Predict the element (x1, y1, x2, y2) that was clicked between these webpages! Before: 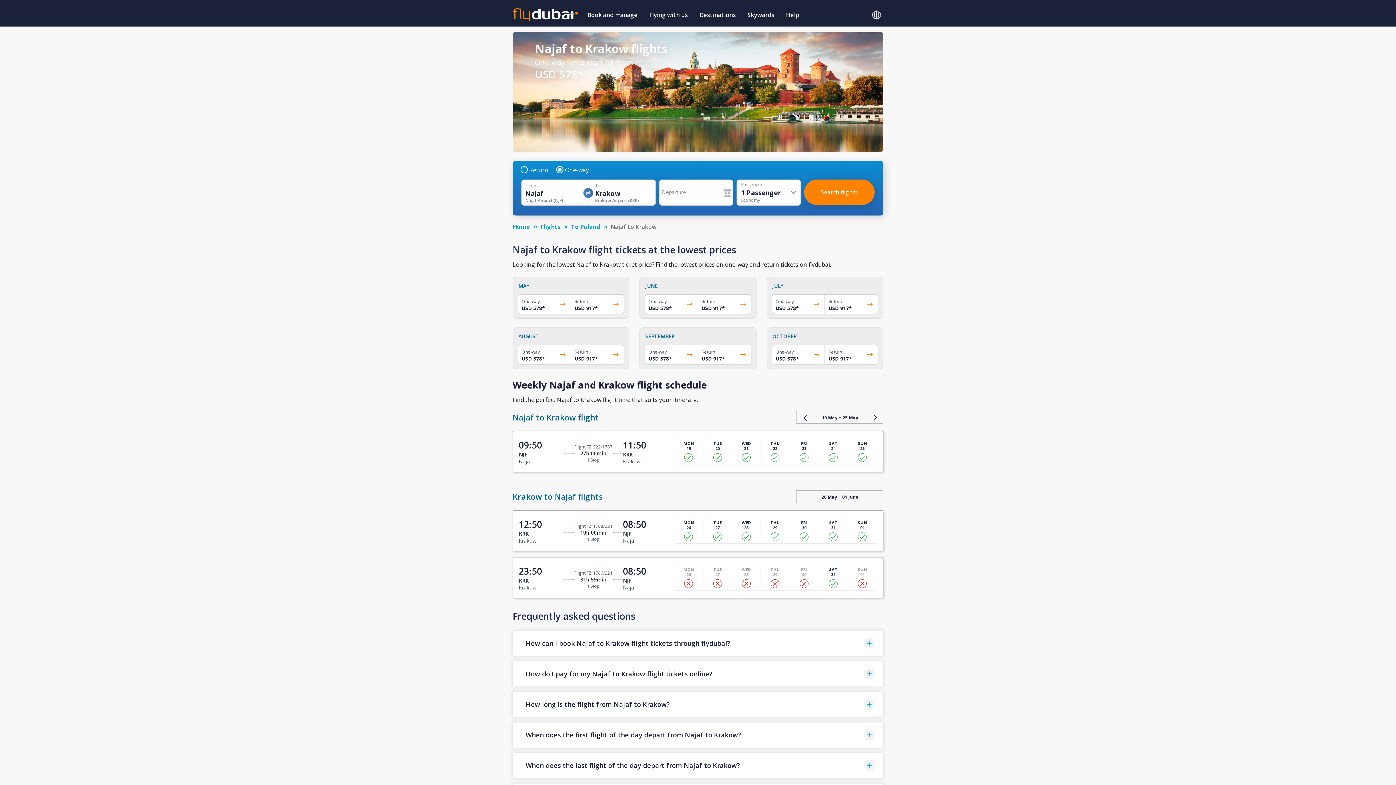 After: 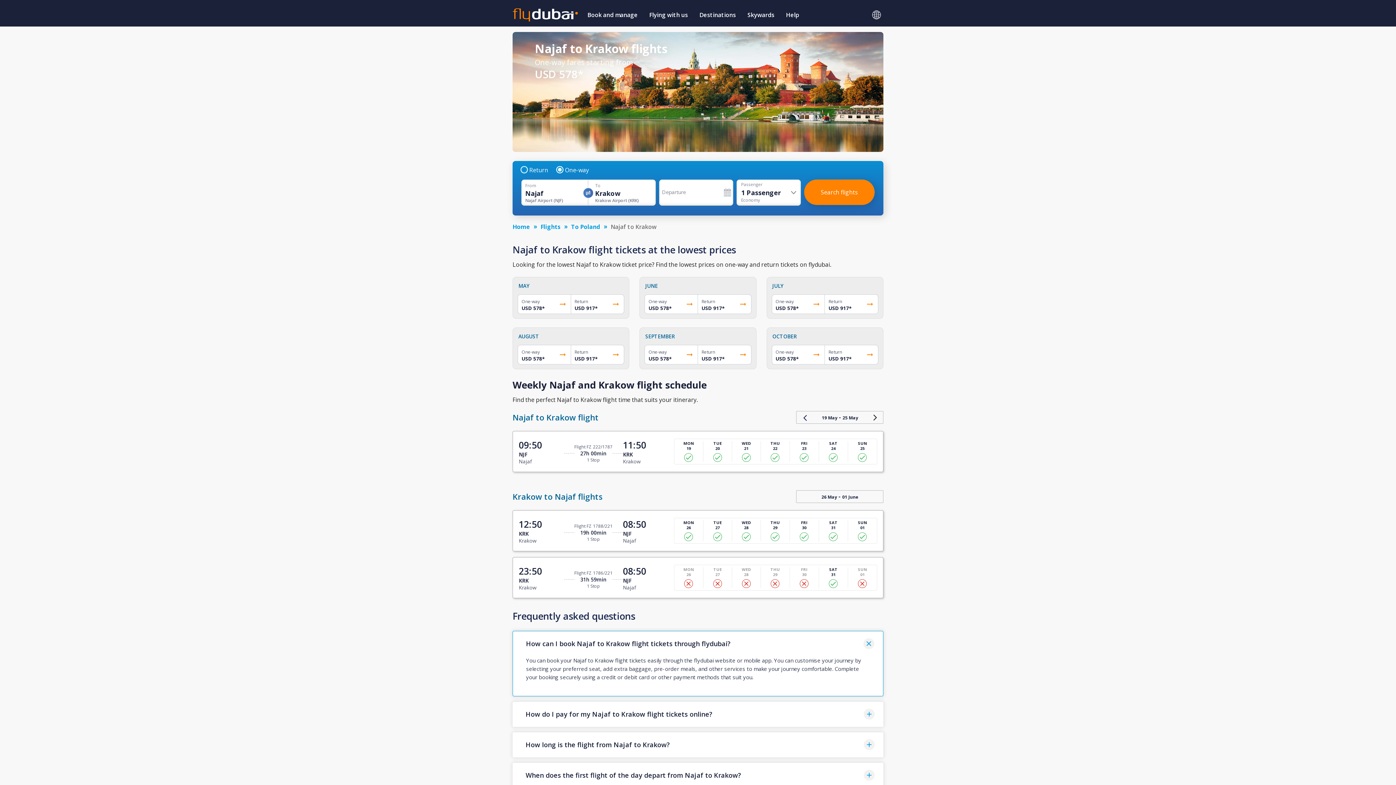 Action: label: How can I book Najaf to Krakow flight tickets through flydubai? bbox: (512, 631, 883, 656)